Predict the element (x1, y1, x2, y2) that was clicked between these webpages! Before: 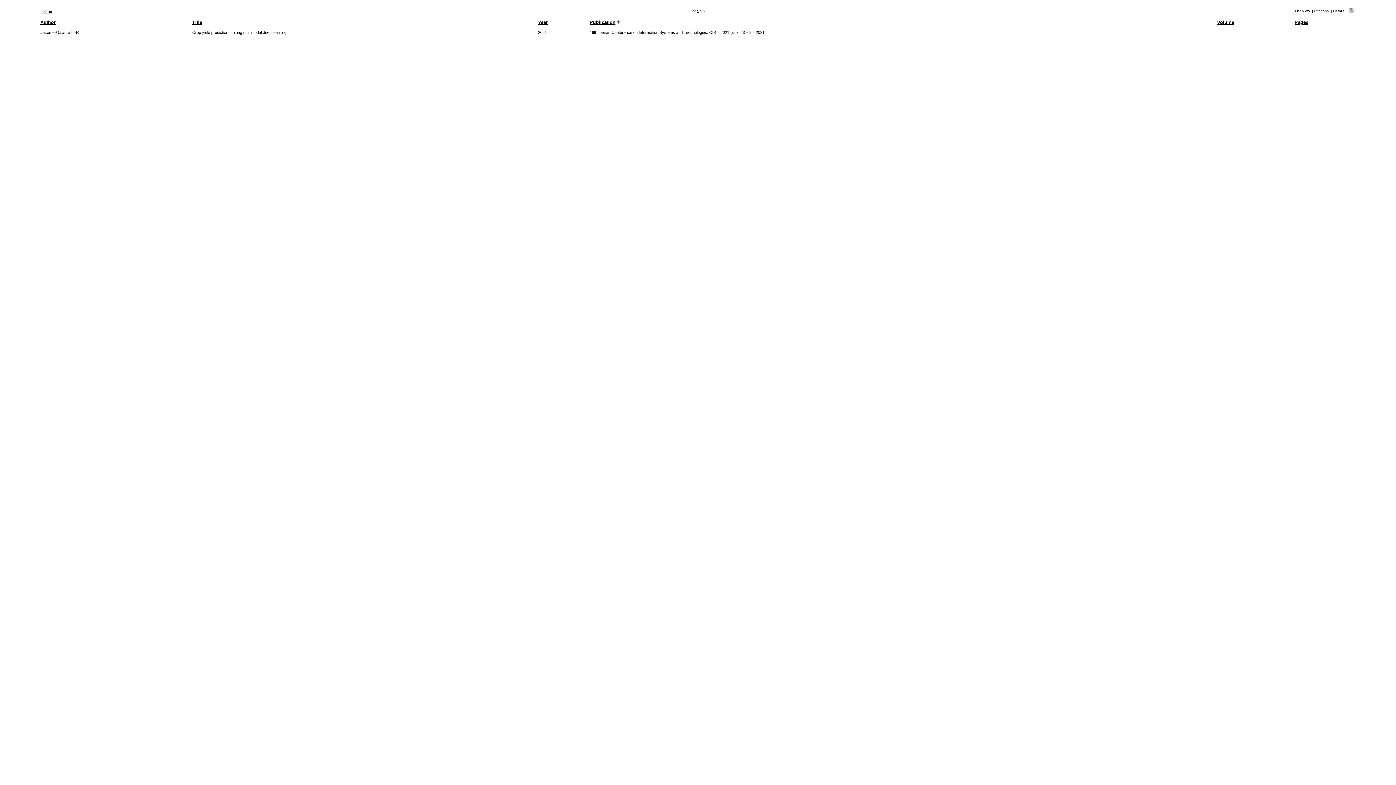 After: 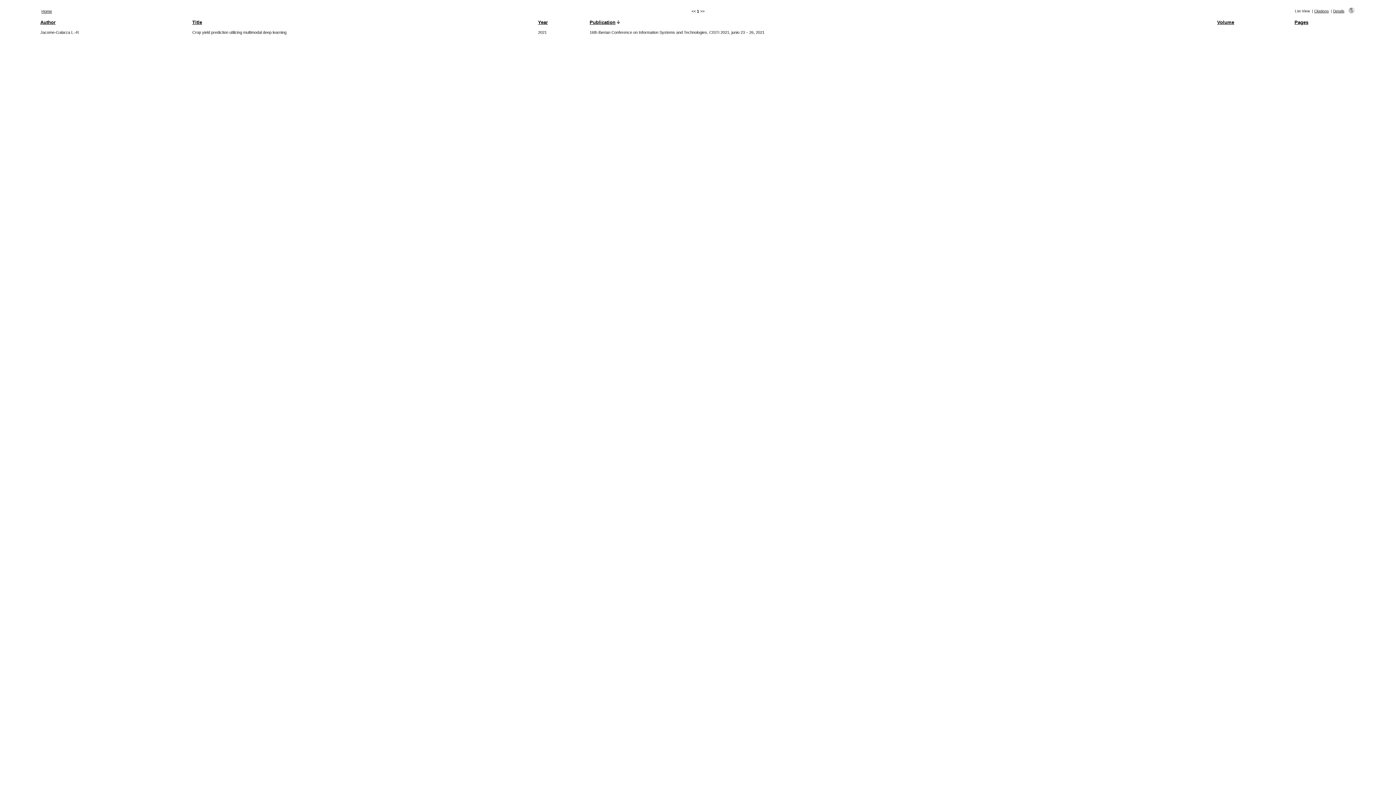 Action: bbox: (589, 19, 615, 25) label: Publication